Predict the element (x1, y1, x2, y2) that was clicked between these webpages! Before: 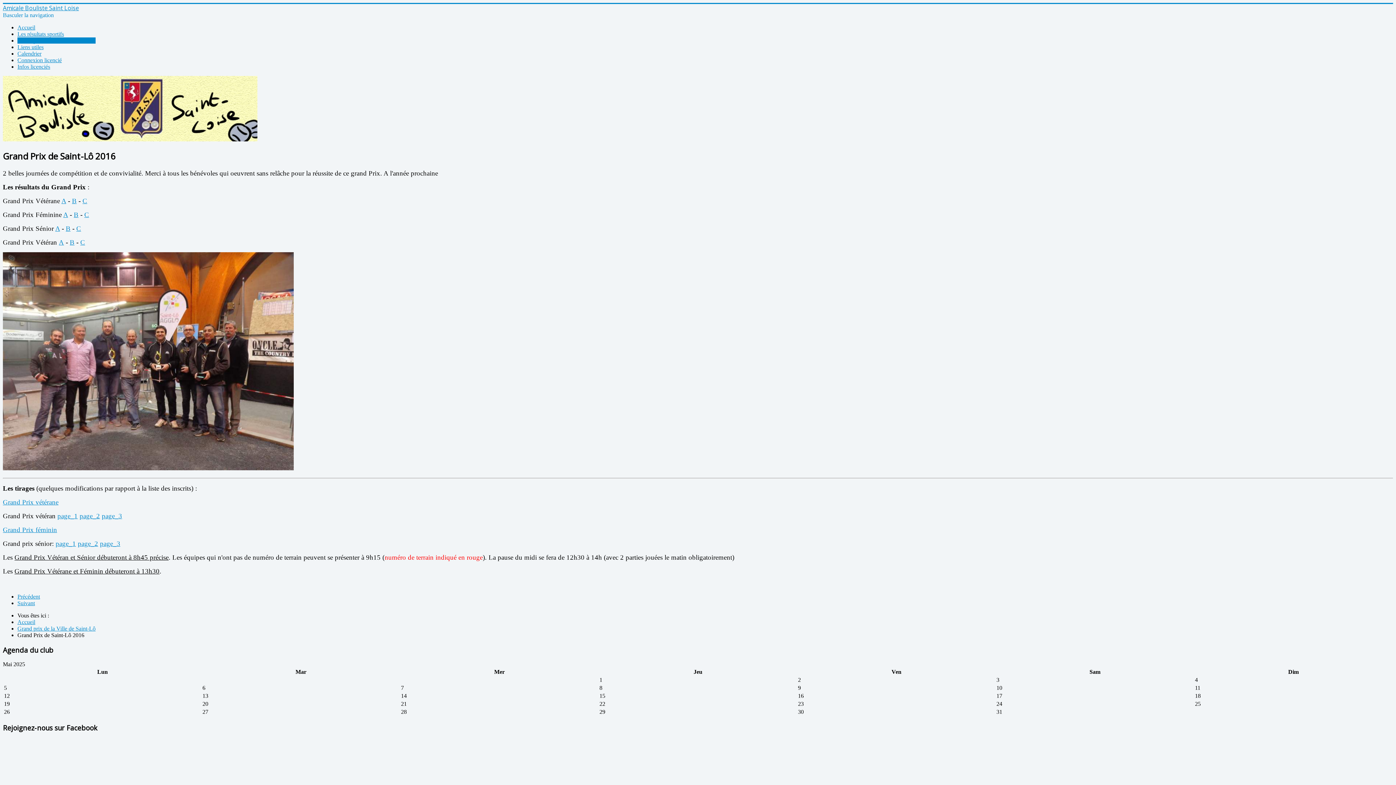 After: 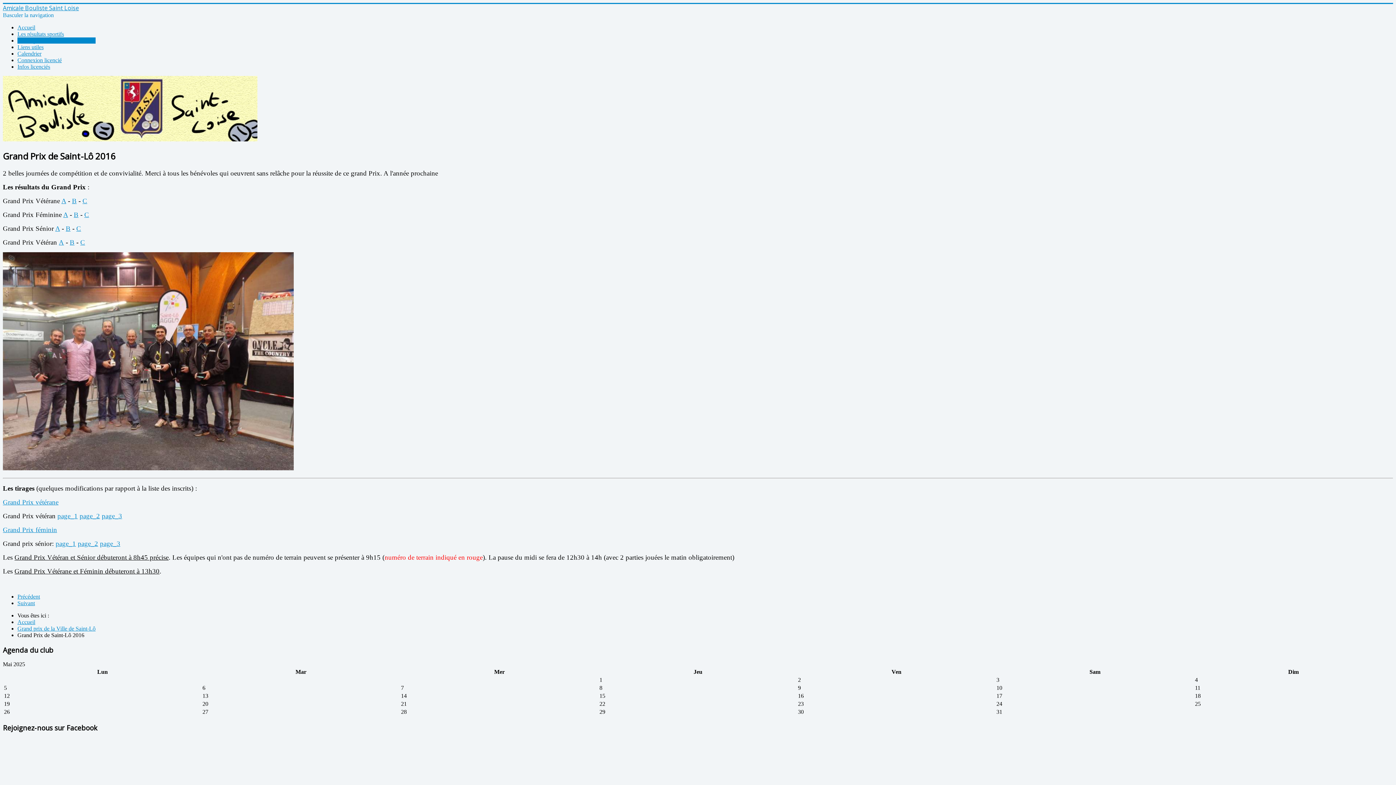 Action: label: A bbox: (61, 197, 66, 204)